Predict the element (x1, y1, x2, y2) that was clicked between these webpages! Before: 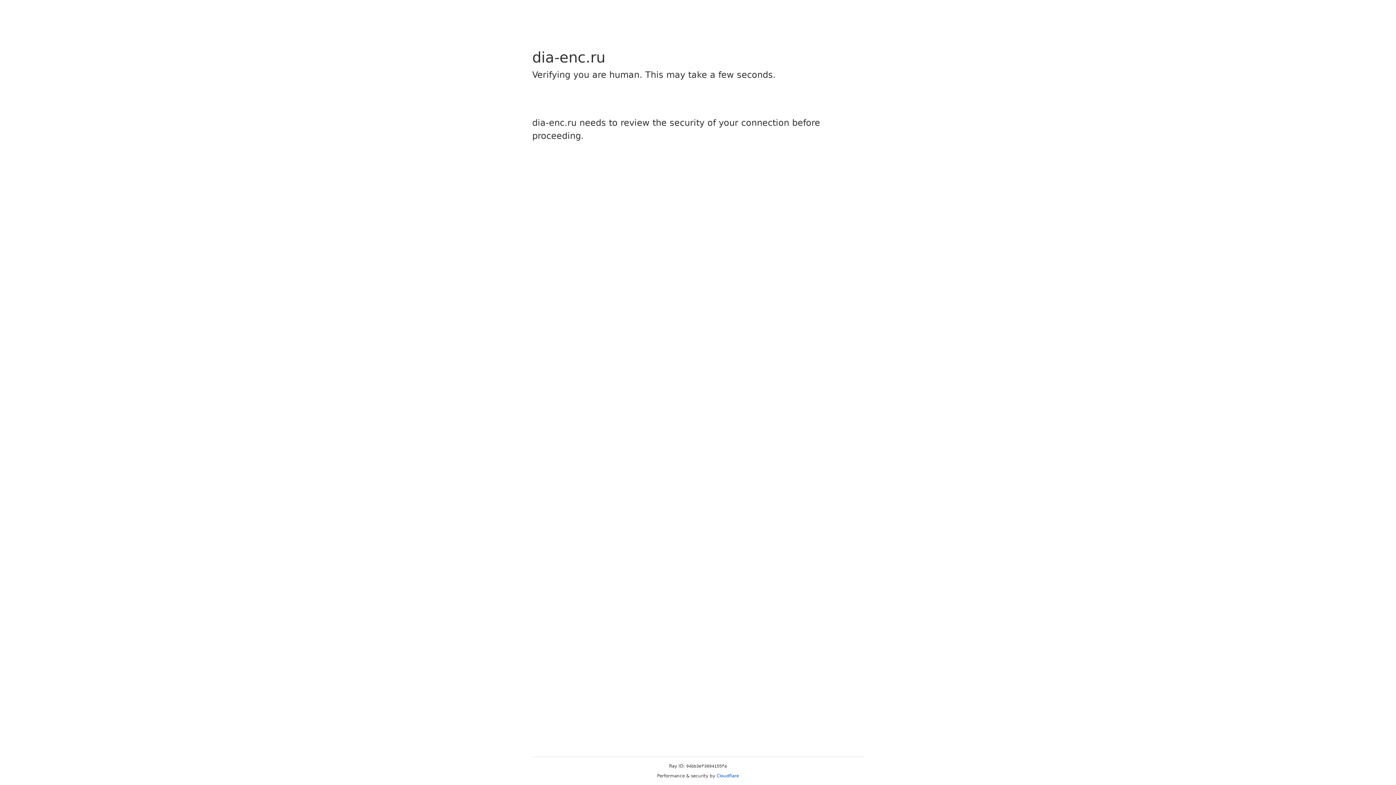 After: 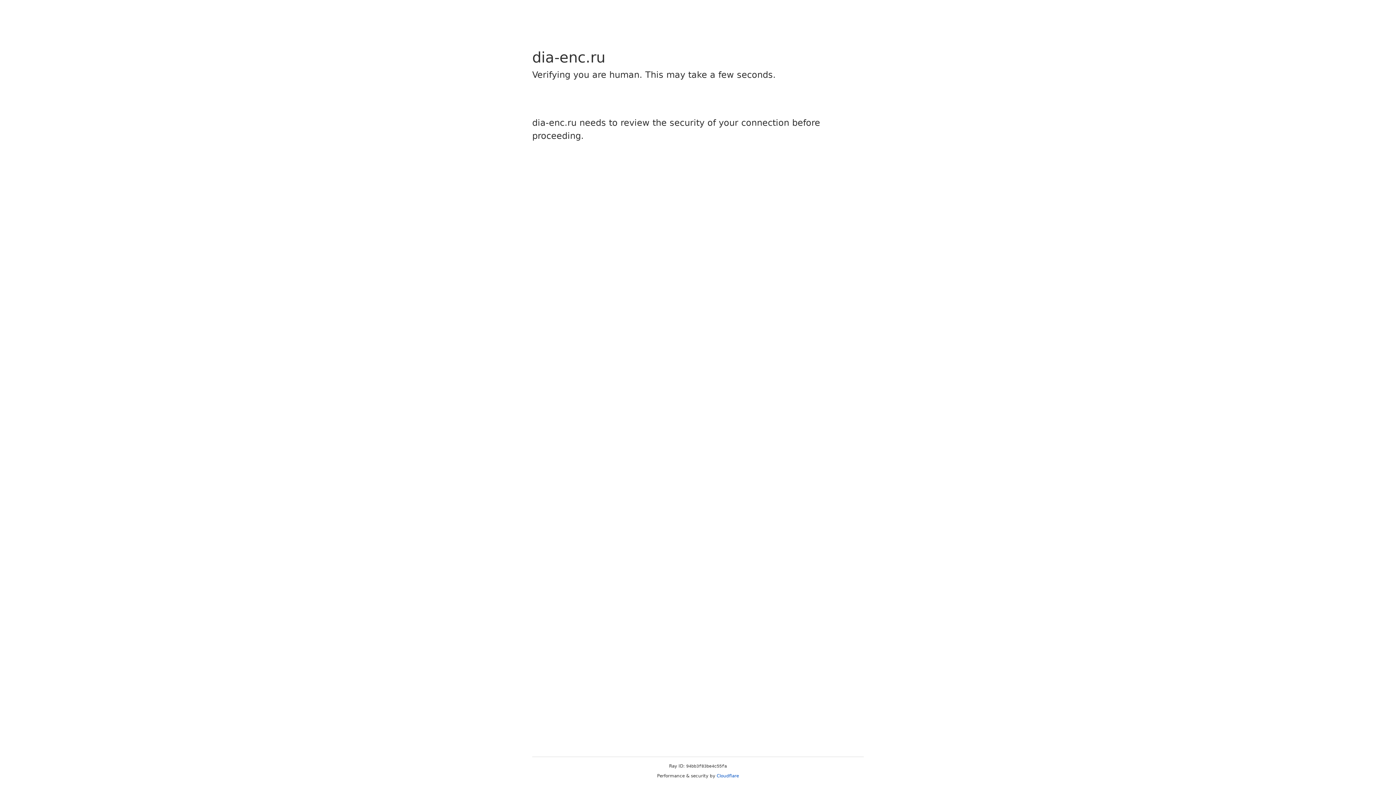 Action: label: Cloudflare bbox: (716, 773, 739, 778)